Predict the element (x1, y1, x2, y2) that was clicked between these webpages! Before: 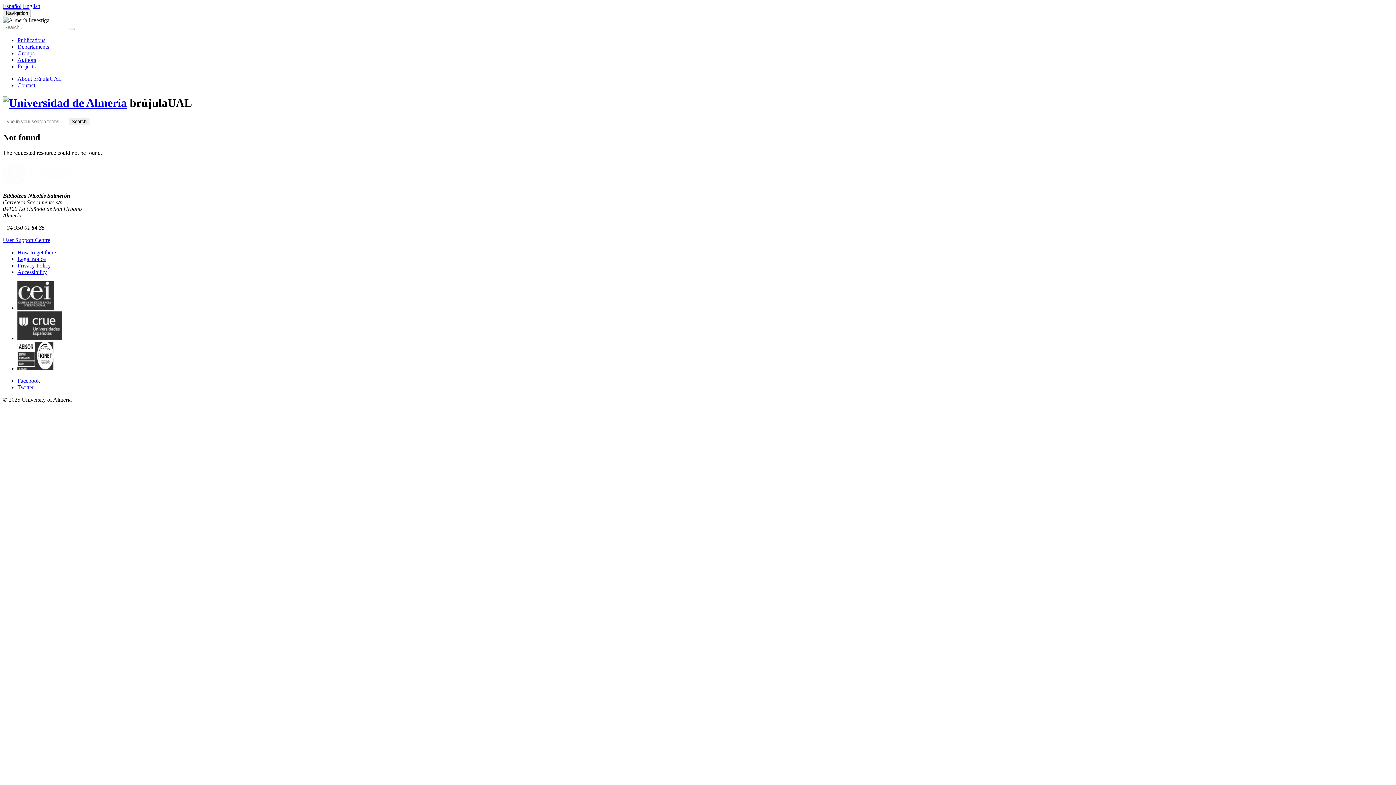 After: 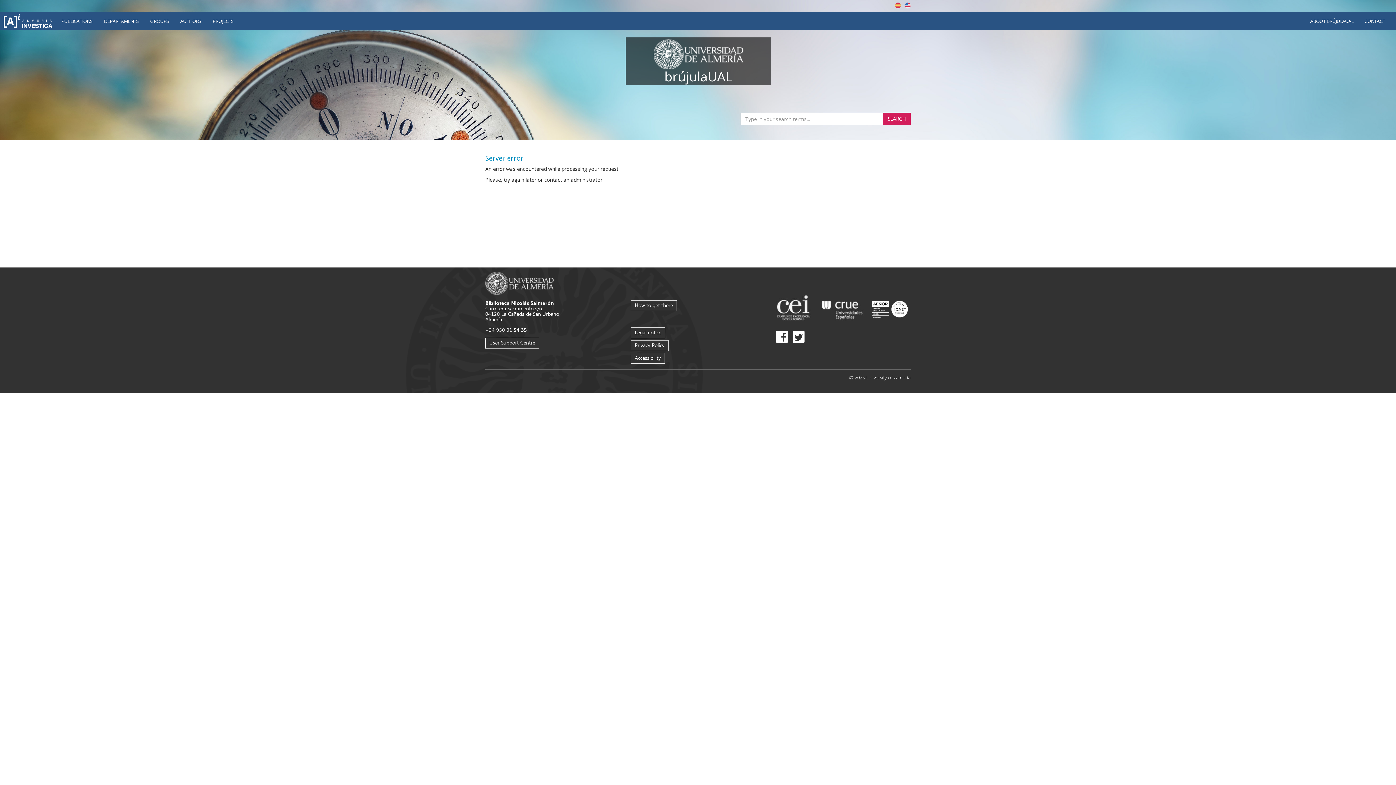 Action: bbox: (17, 75, 61, 81) label: About brújulaUAL